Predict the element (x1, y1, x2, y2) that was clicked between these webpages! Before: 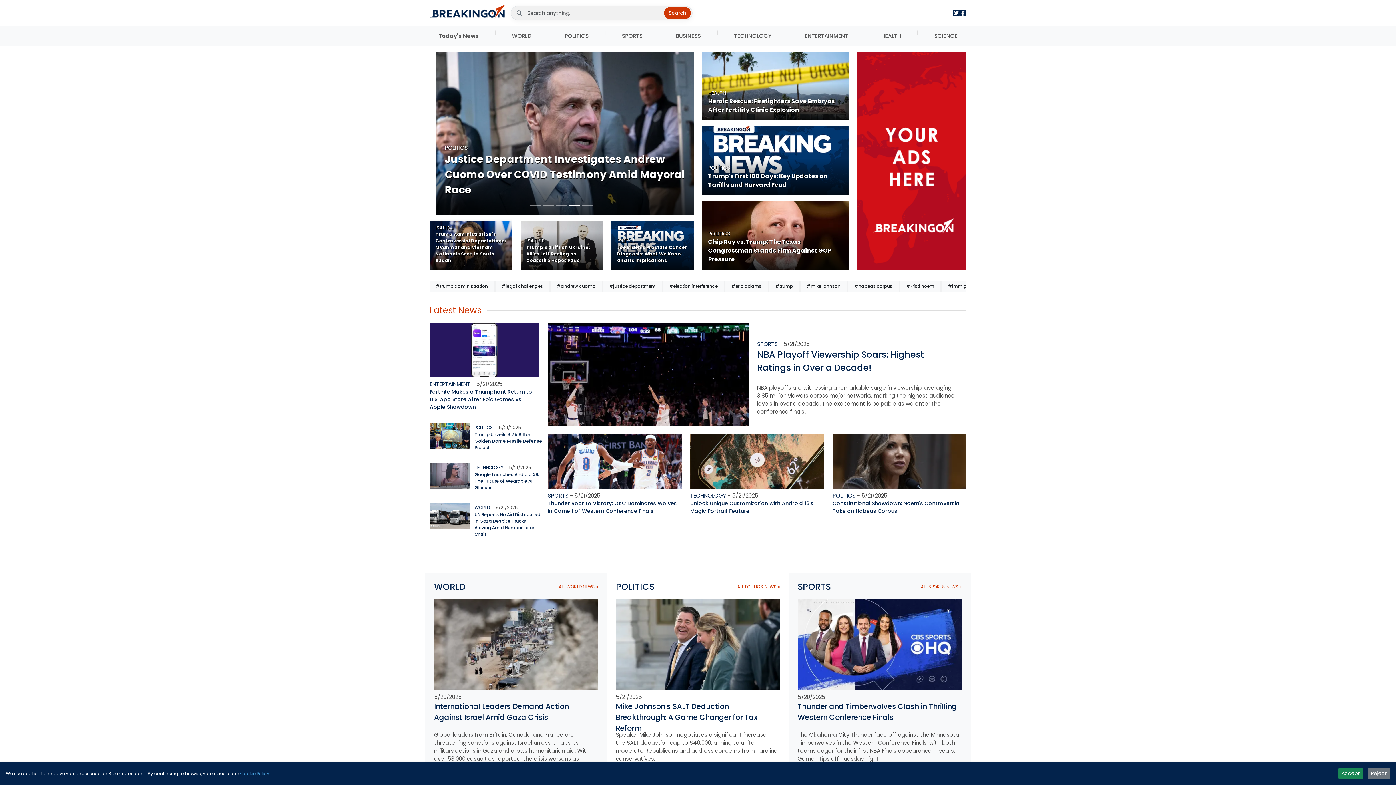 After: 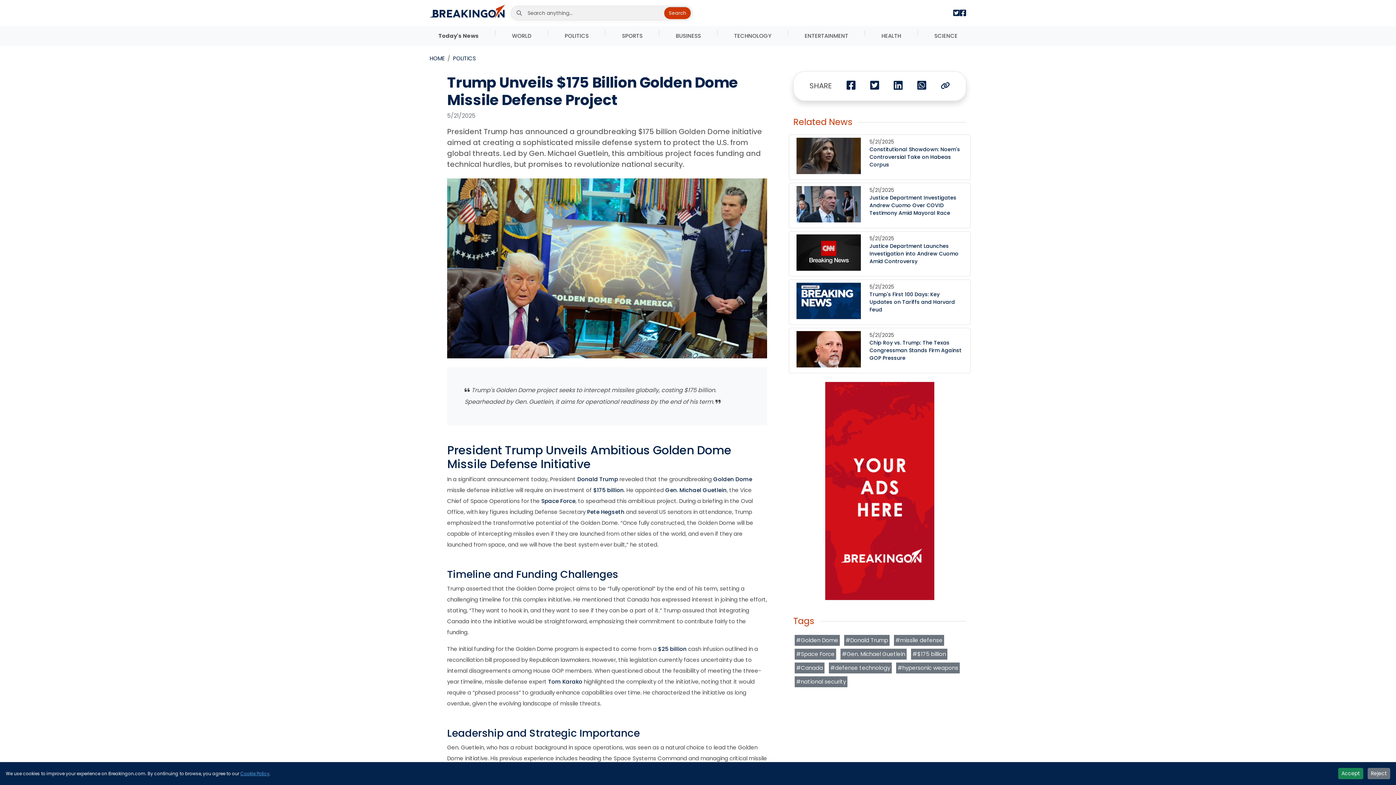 Action: bbox: (429, 423, 470, 449)